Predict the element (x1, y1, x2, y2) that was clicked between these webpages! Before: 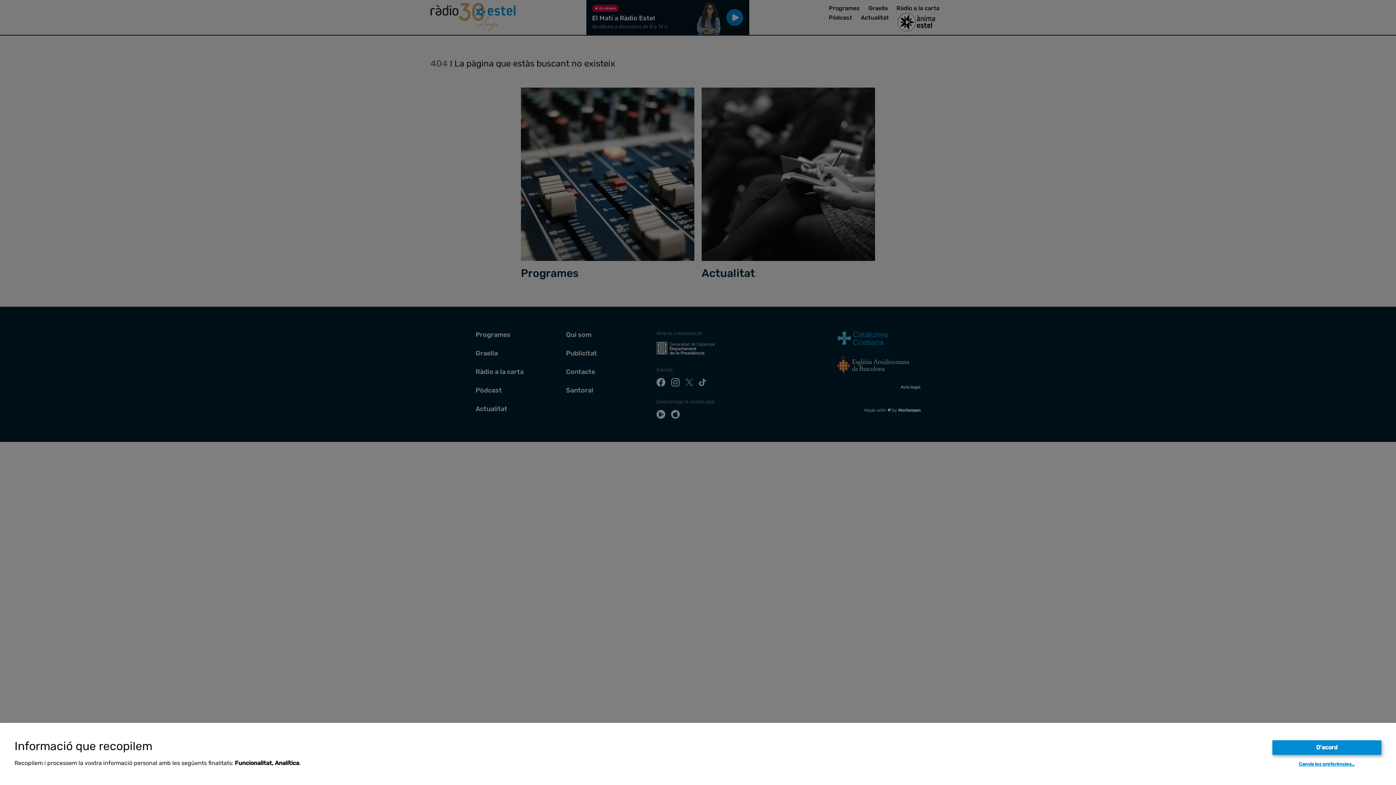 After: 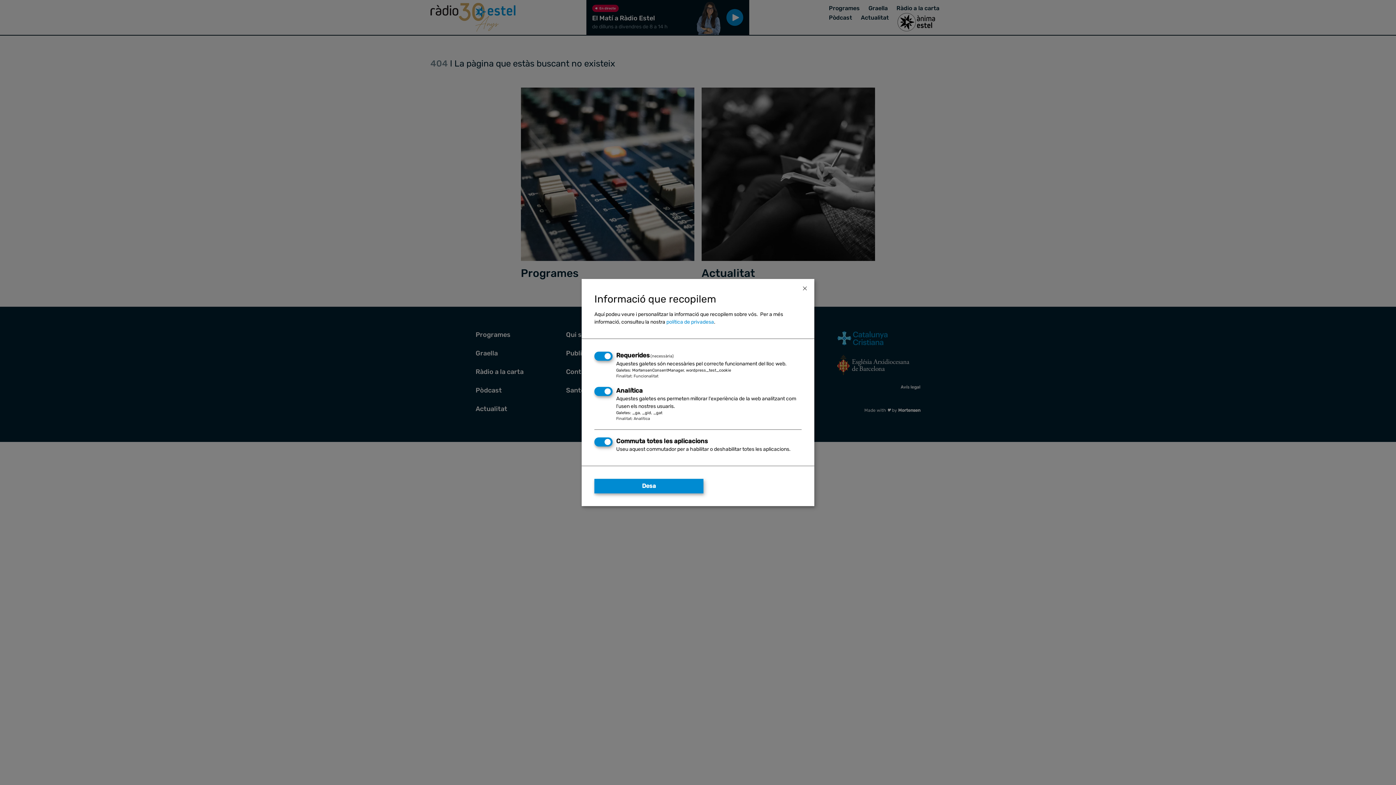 Action: label: Canvia les preferències… bbox: (1299, 761, 1355, 767)